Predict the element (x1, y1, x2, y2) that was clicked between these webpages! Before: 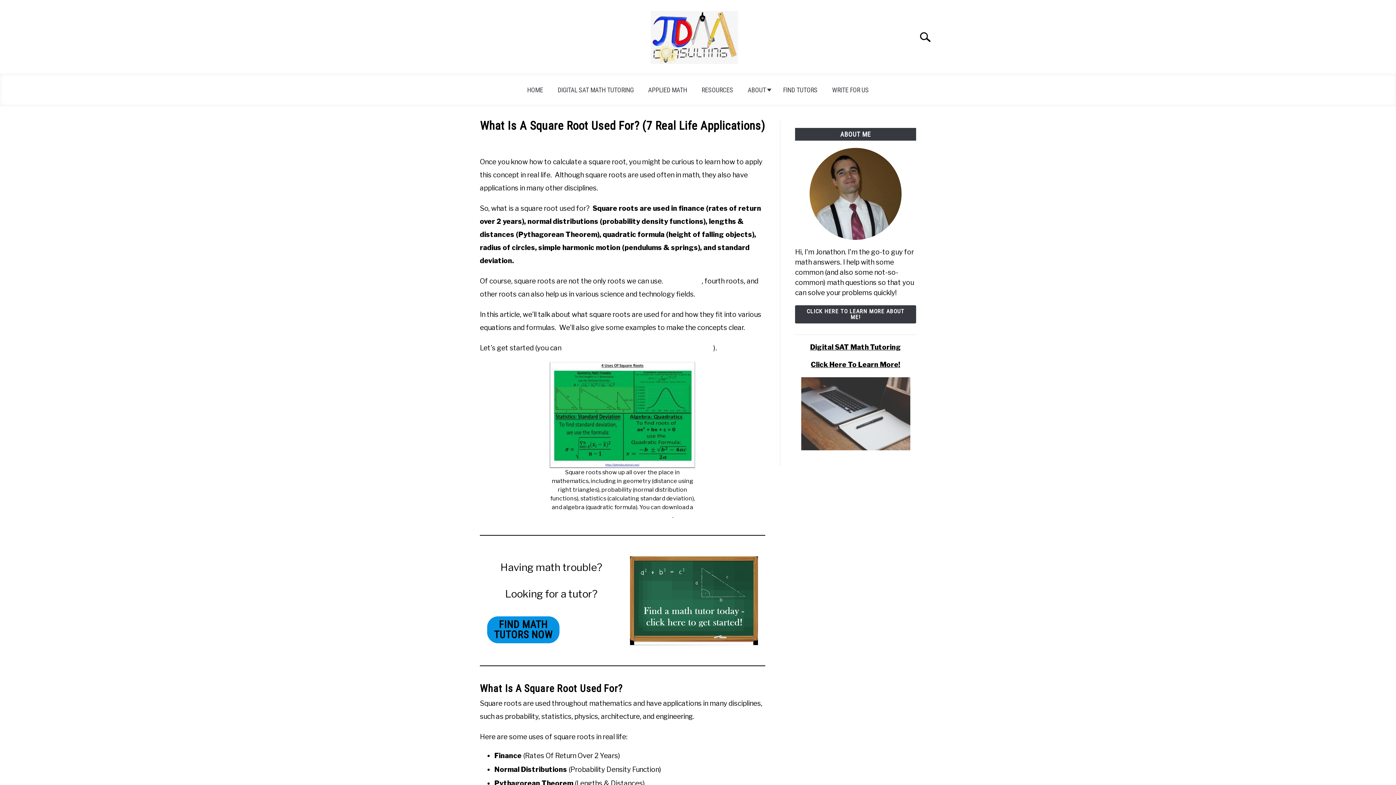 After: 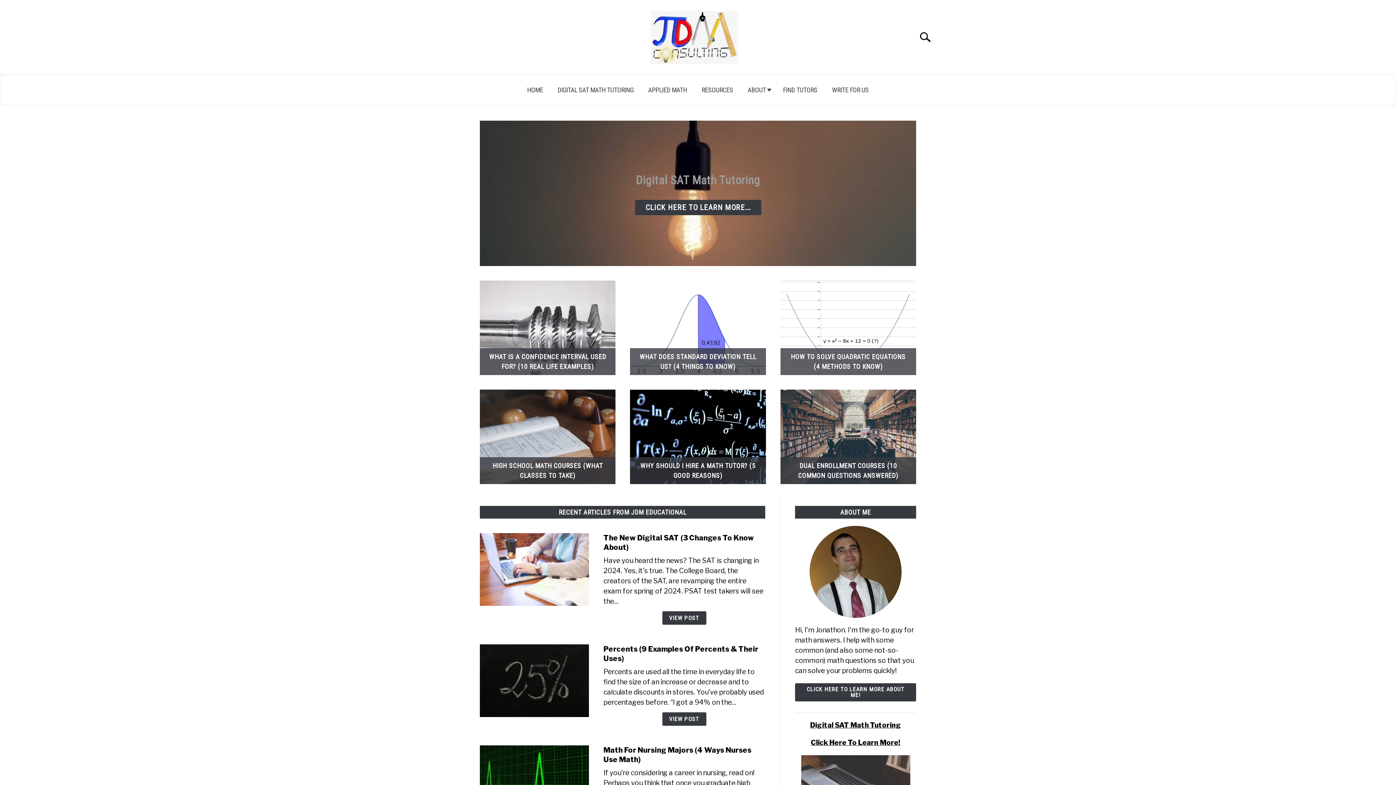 Action: bbox: (650, 10, 738, 66)